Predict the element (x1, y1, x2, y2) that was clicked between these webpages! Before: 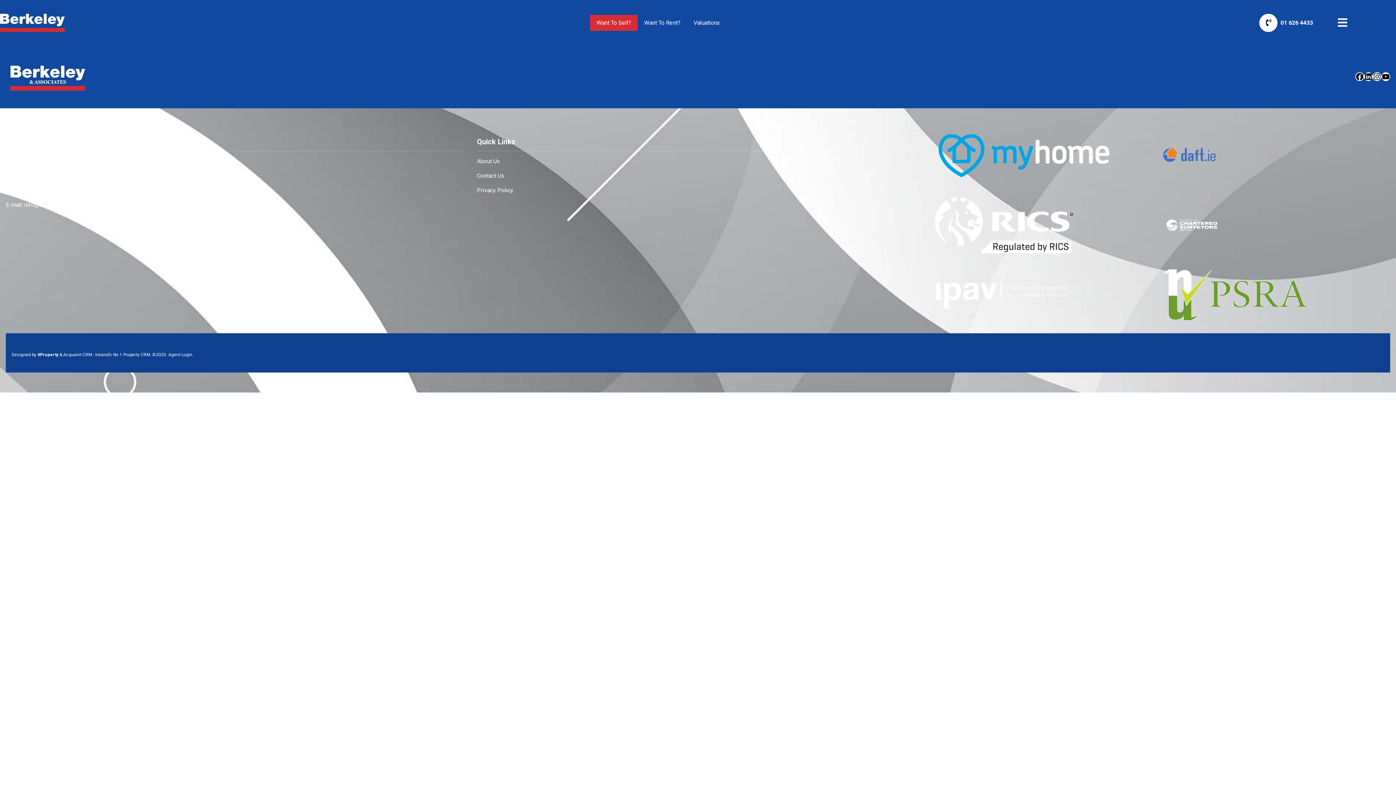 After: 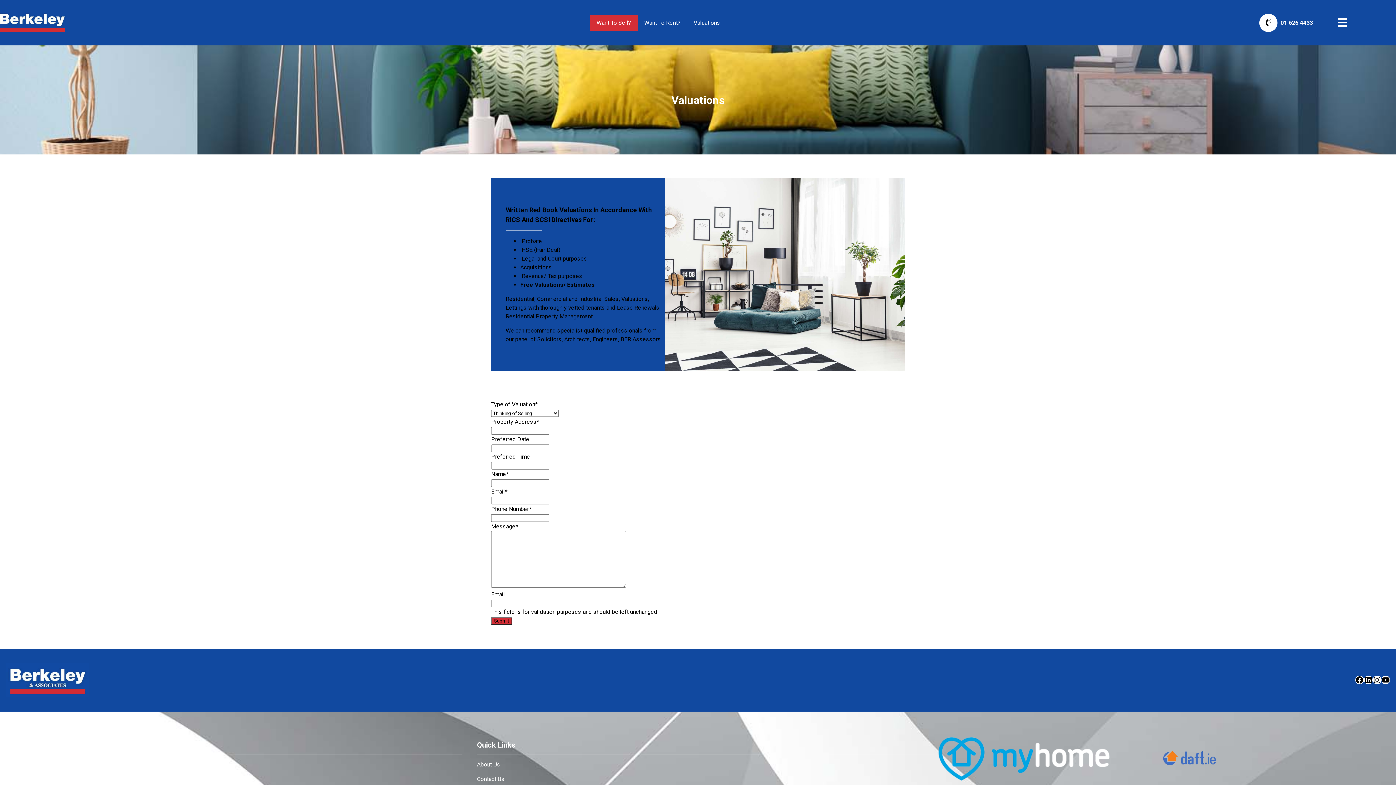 Action: bbox: (687, 14, 726, 30) label: Valuations